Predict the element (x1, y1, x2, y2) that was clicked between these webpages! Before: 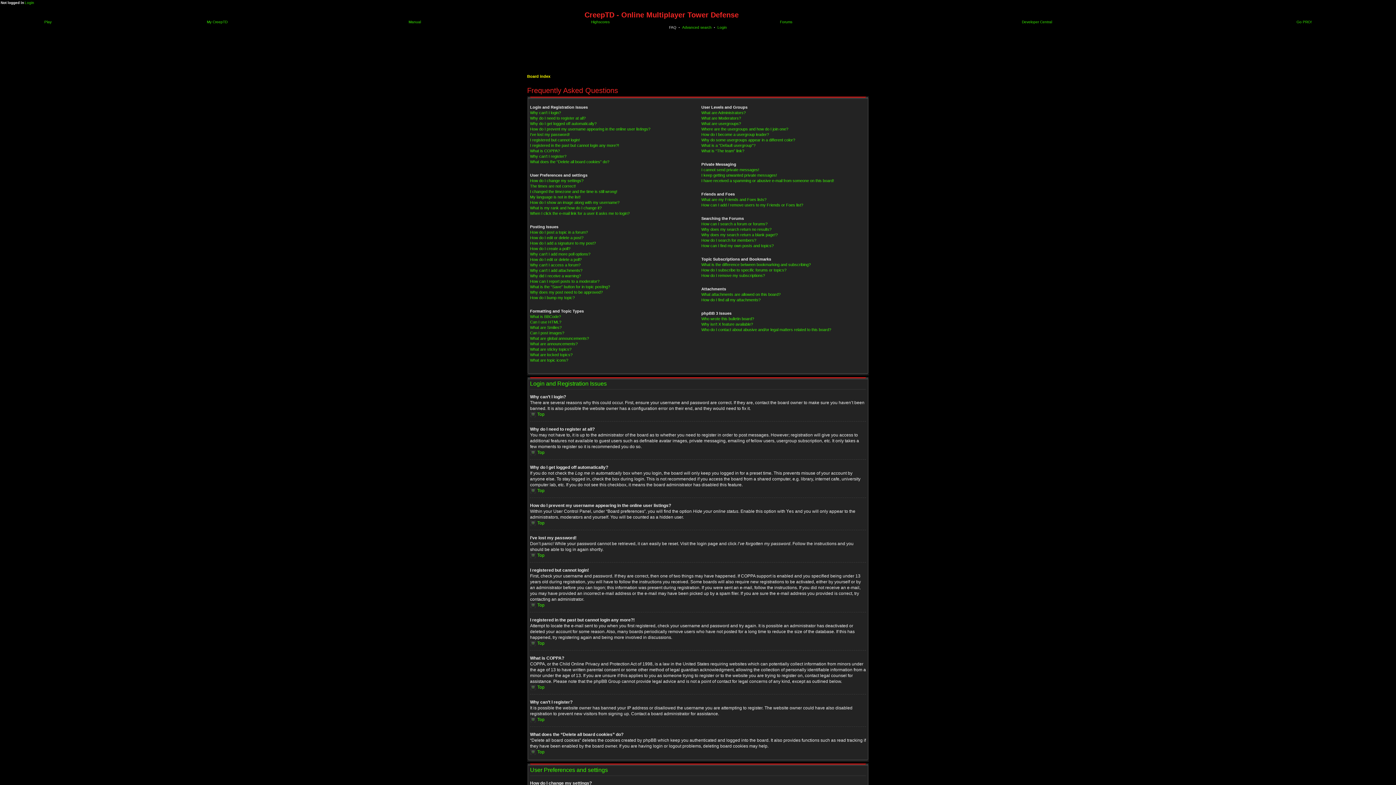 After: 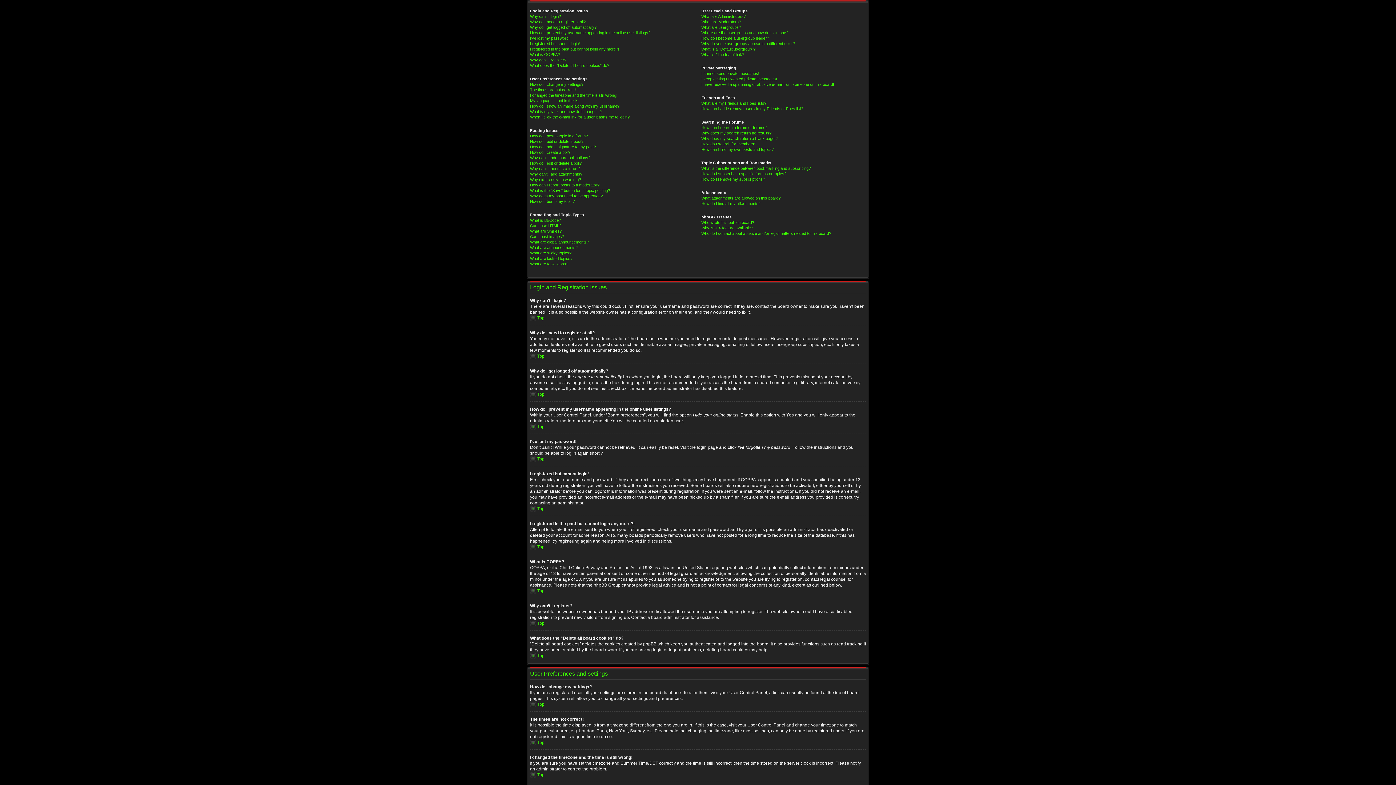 Action: label: Top bbox: (530, 602, 544, 608)